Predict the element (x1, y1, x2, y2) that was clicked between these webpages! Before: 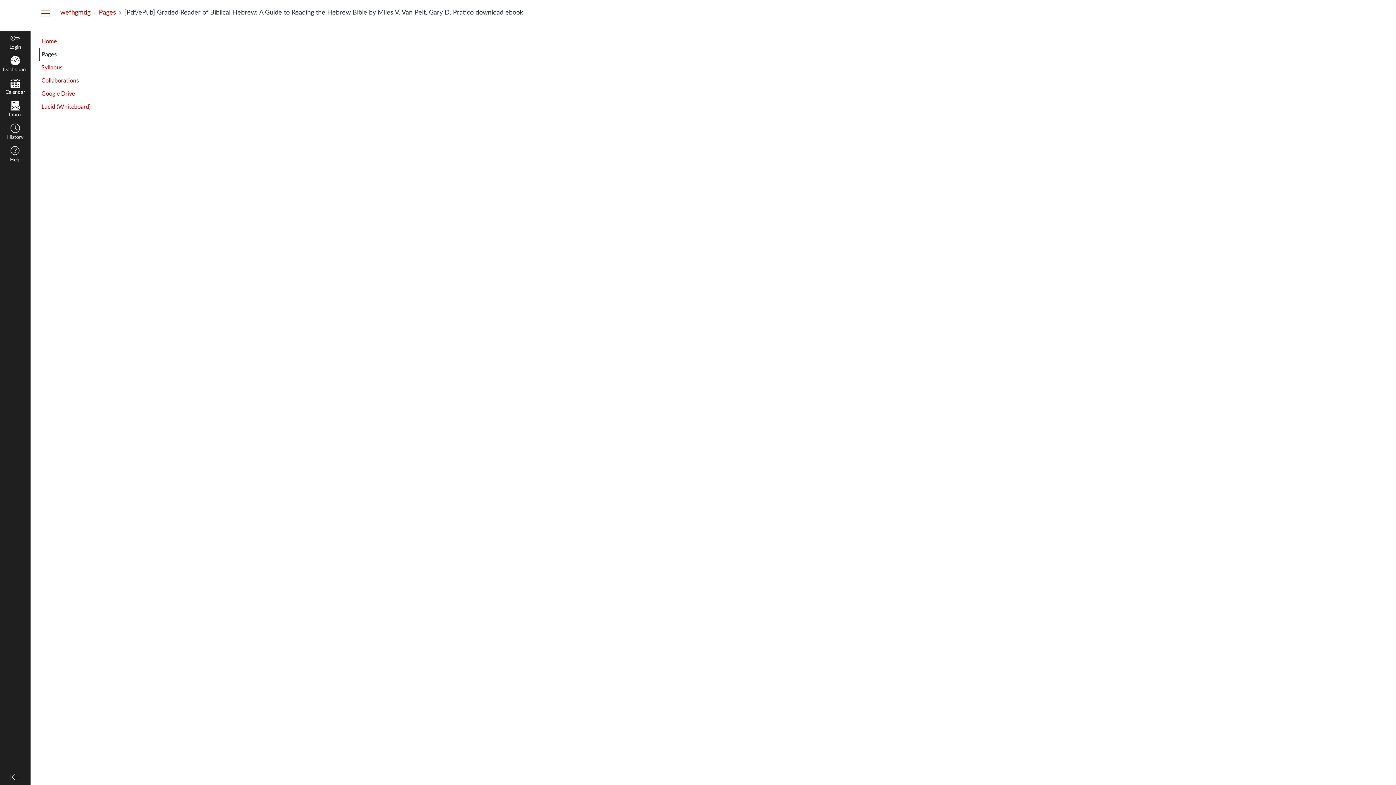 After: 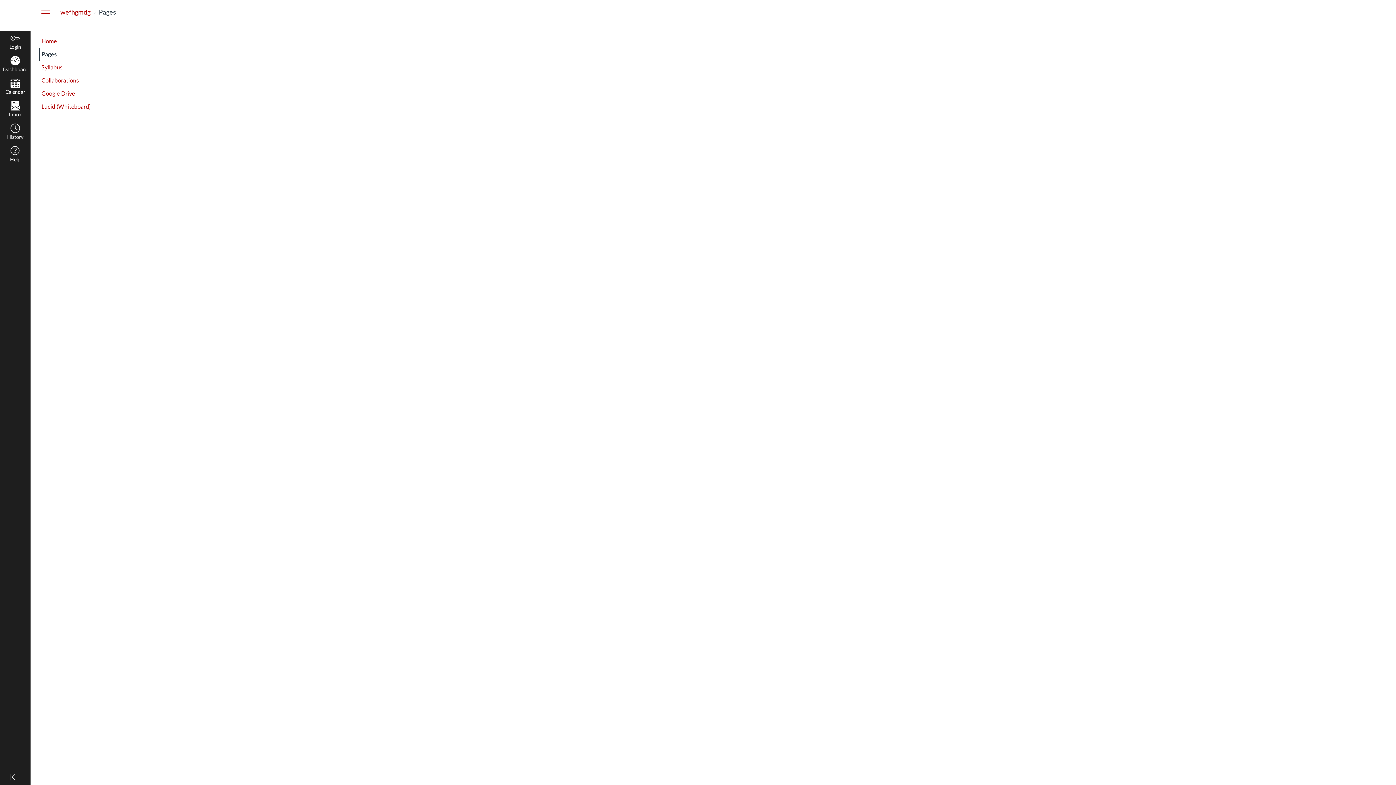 Action: label: Pages bbox: (98, 9, 116, 16)